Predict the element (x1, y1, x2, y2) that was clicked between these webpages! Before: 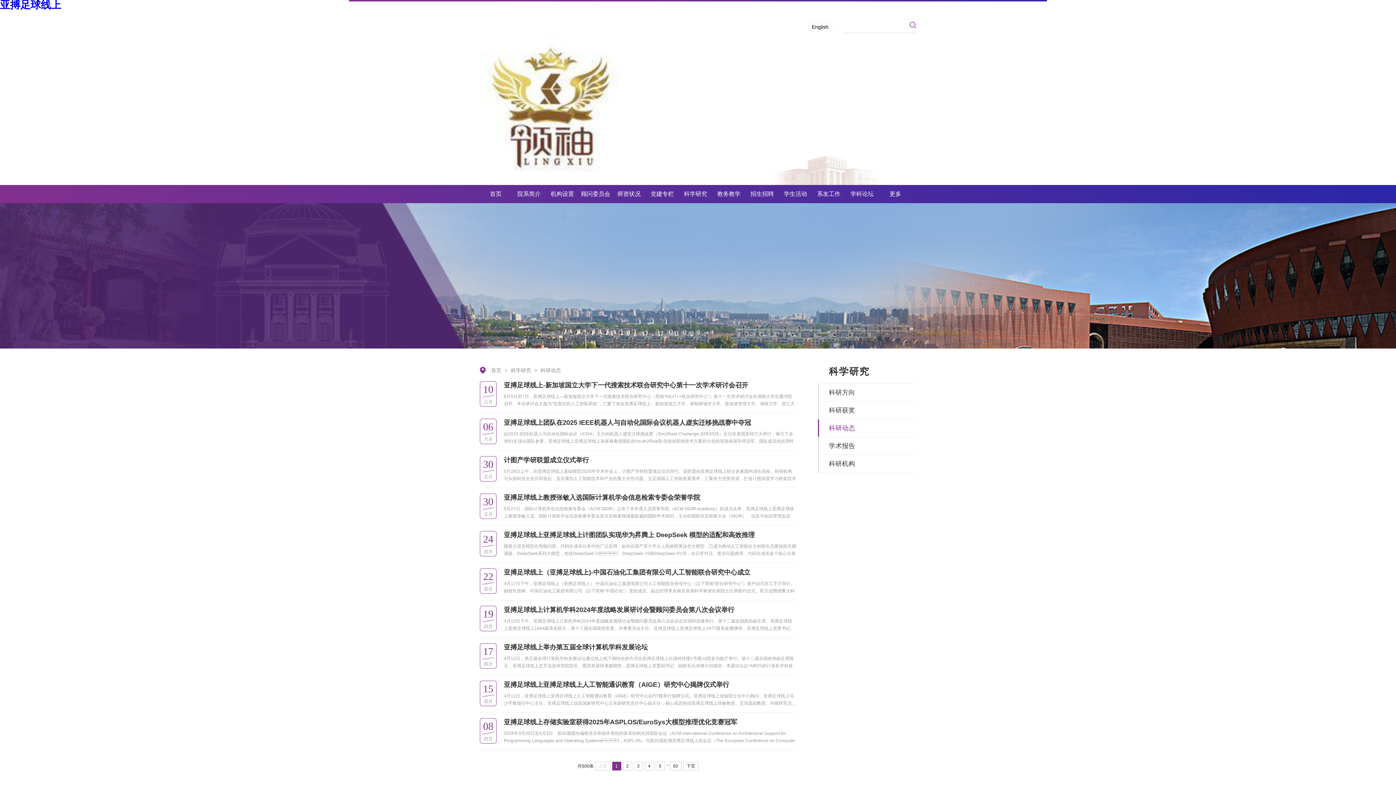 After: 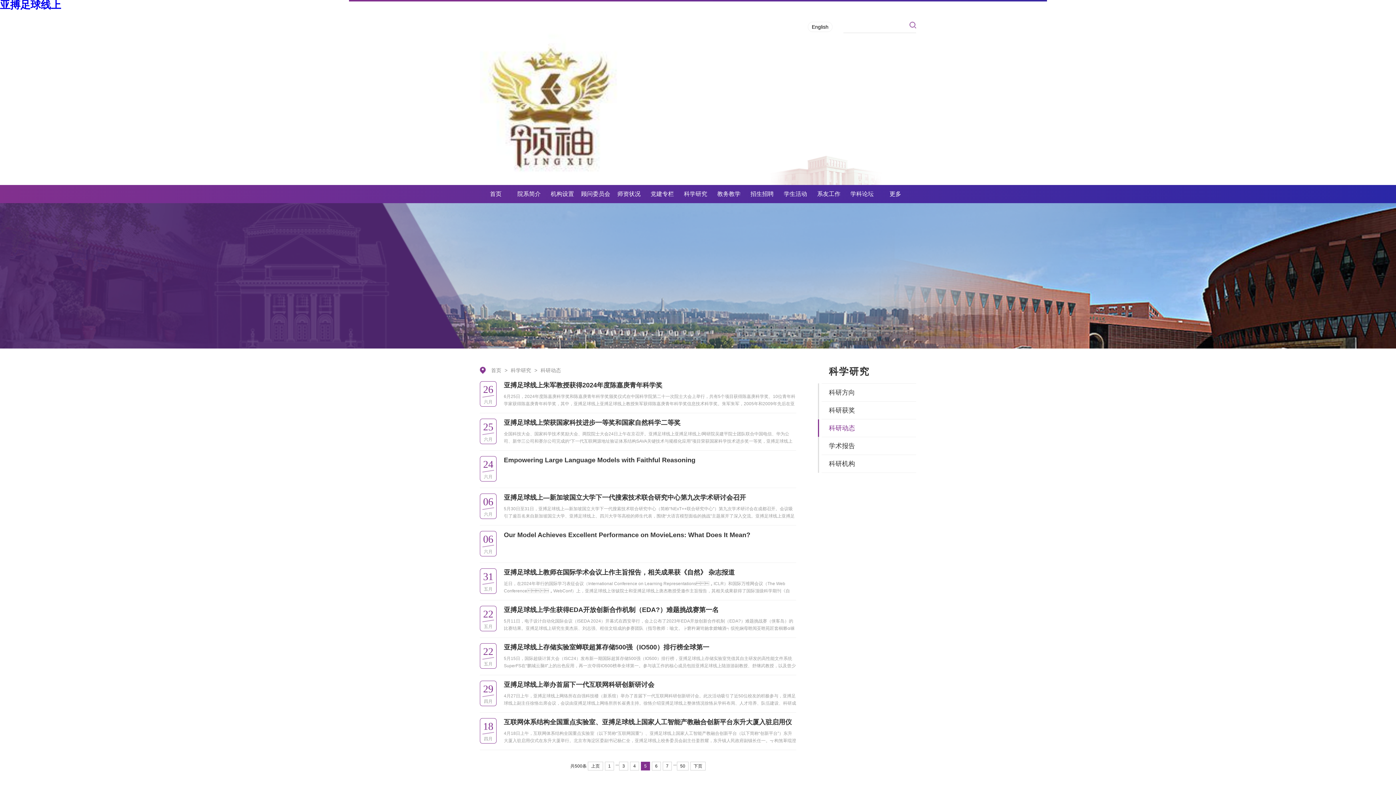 Action: bbox: (655, 762, 664, 770) label: 5